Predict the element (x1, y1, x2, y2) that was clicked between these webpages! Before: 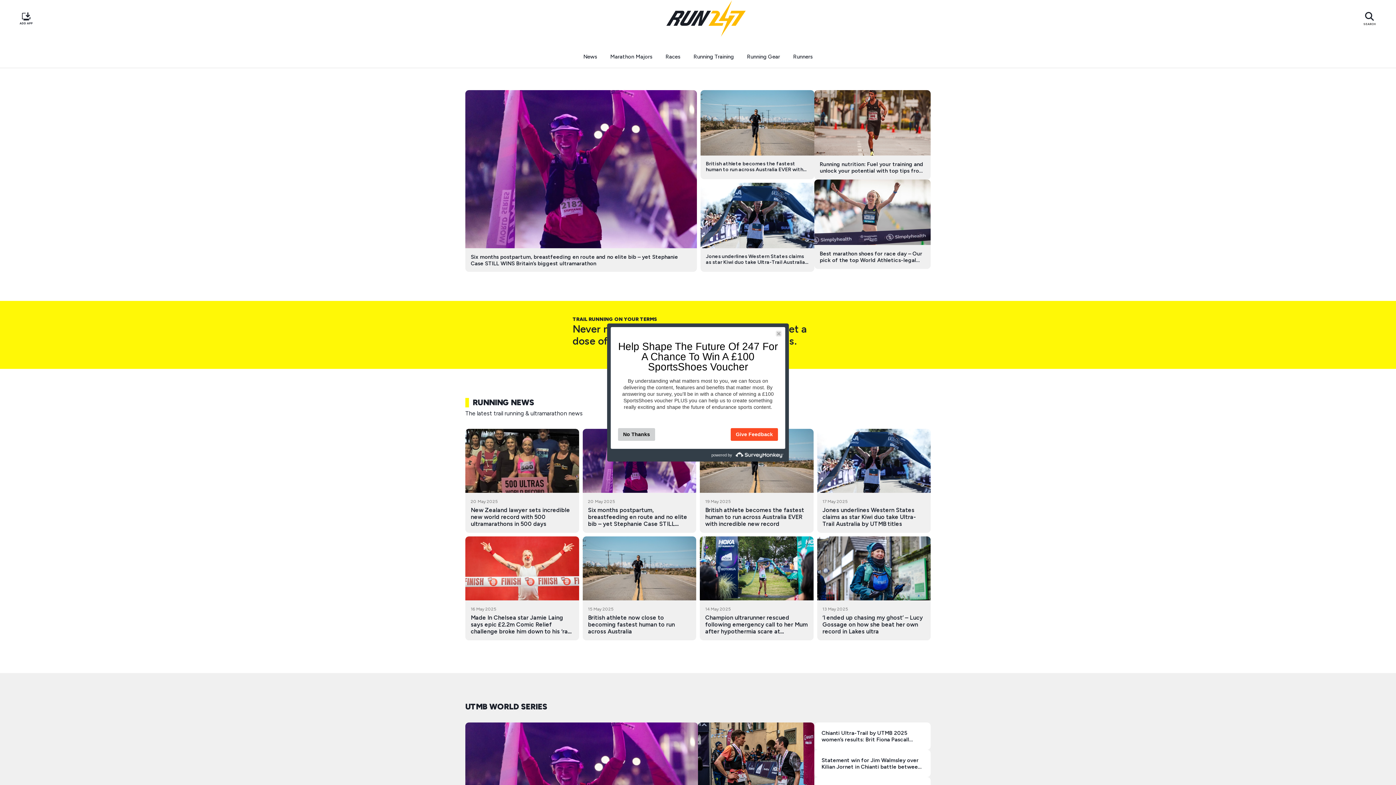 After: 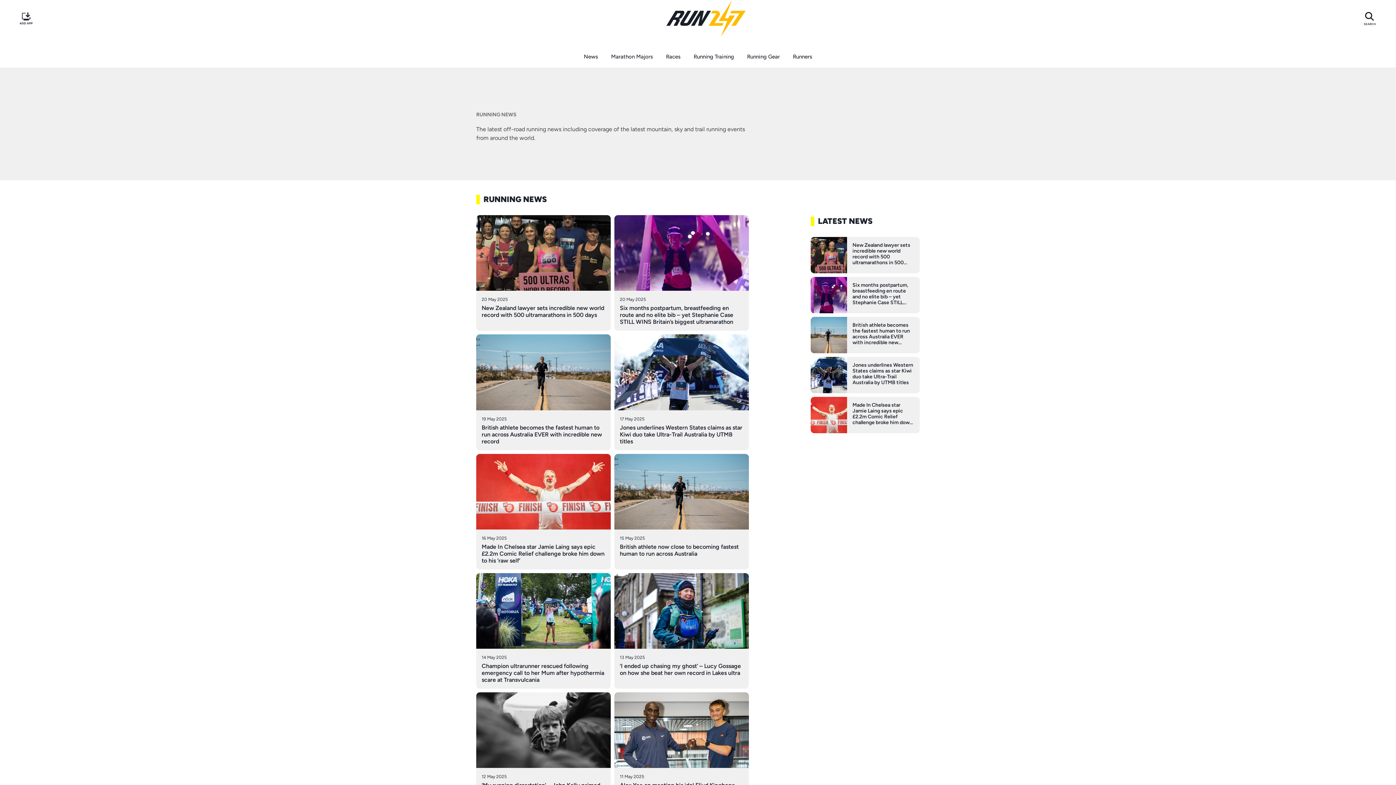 Action: label: News bbox: (576, 45, 603, 67)